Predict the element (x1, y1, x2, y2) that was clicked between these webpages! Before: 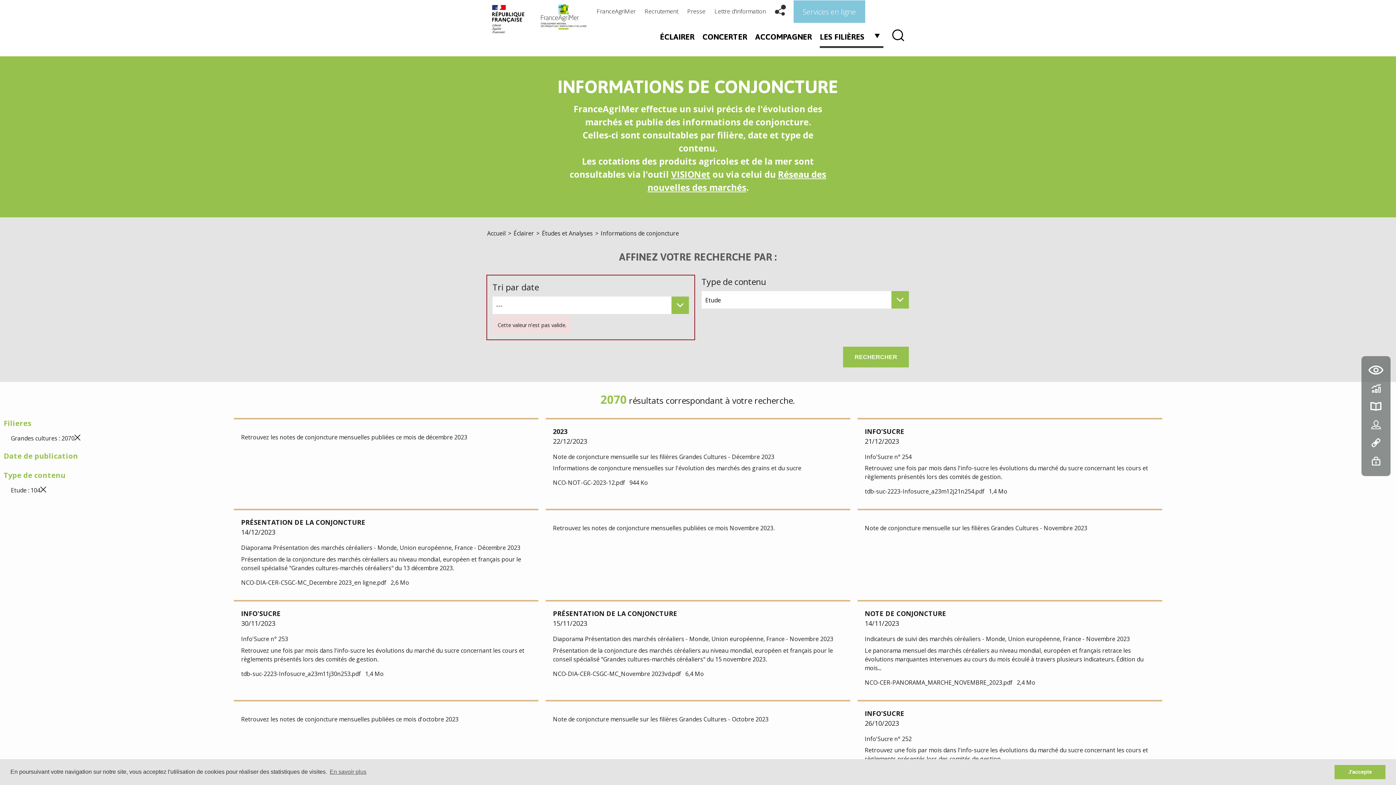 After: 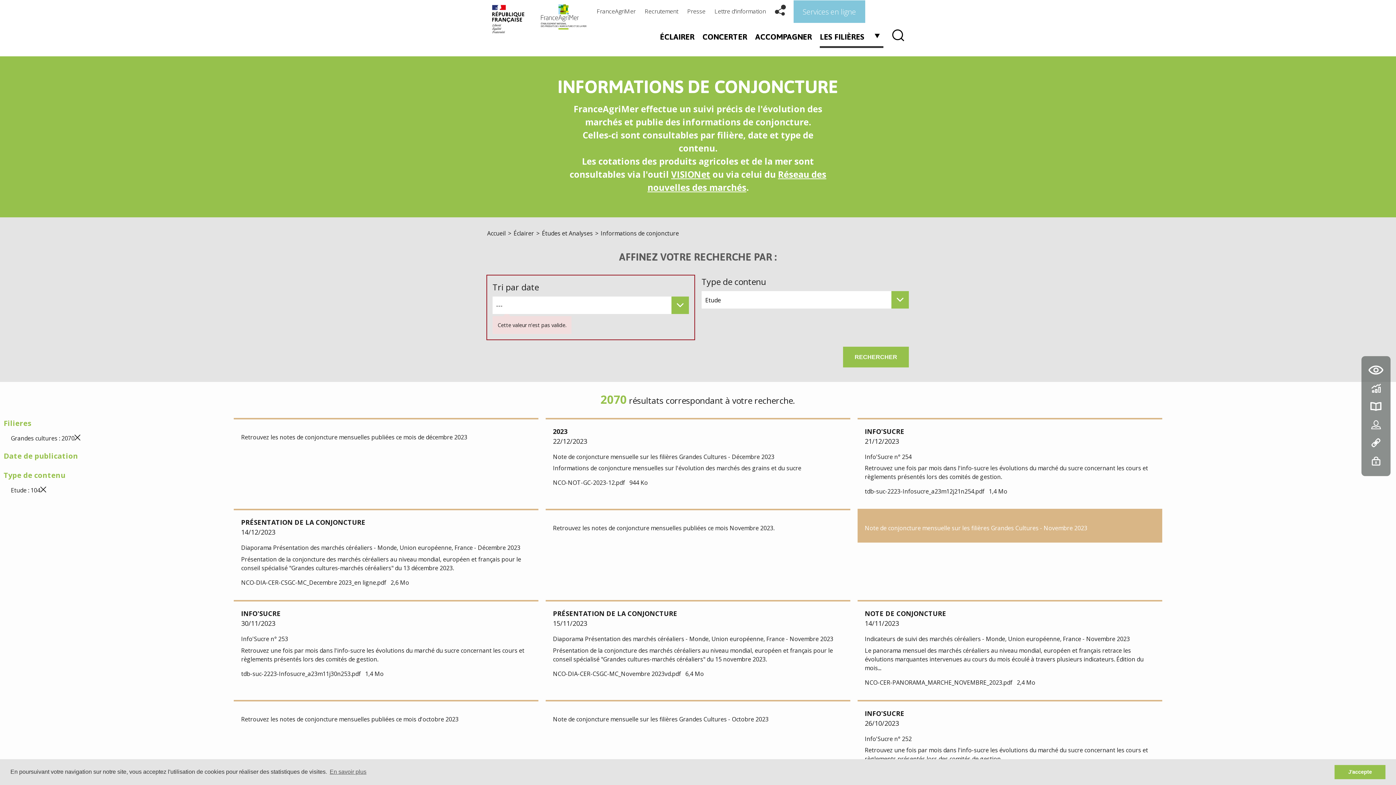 Action: bbox: (857, 509, 1162, 542) label: Note de conjoncture mensuelle sur les filières Grandes Cultures - Novembre 2023